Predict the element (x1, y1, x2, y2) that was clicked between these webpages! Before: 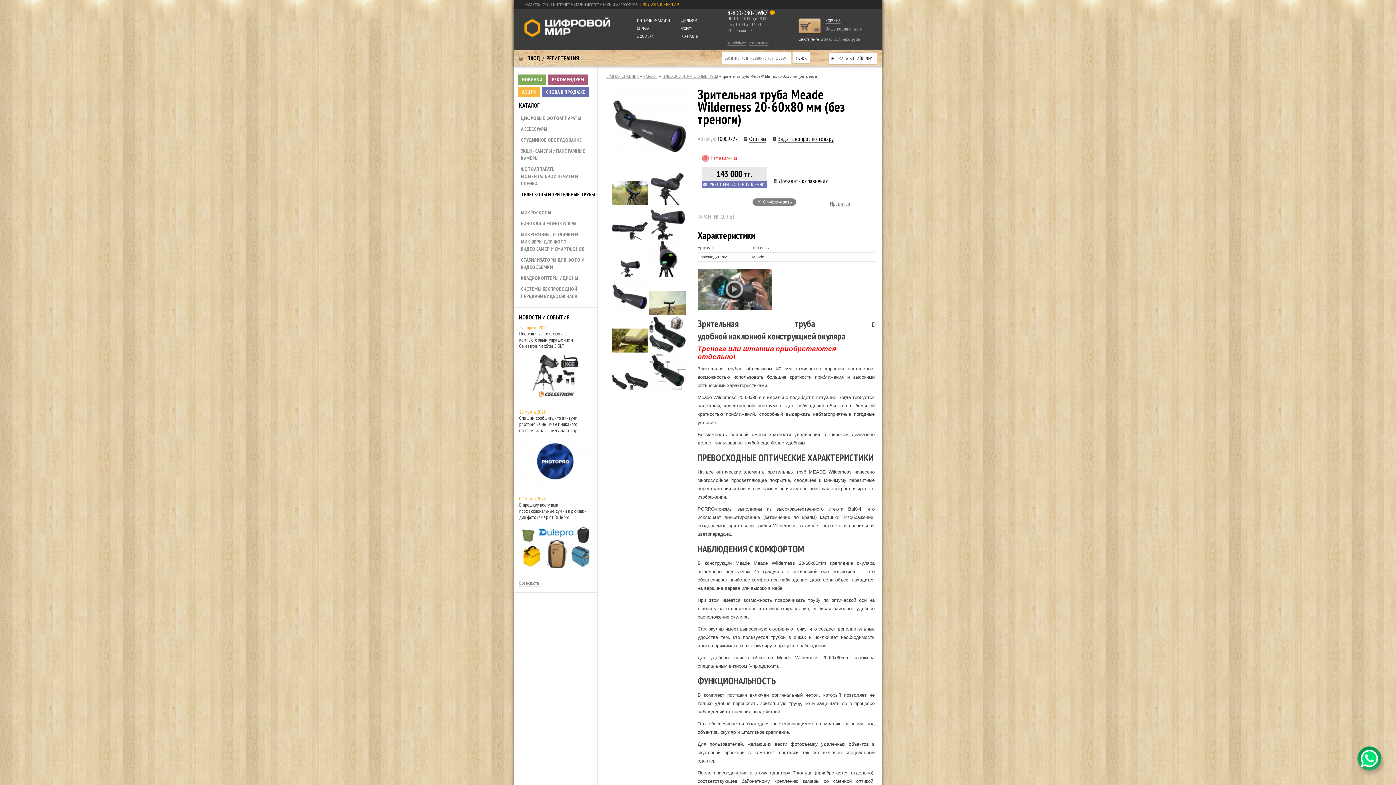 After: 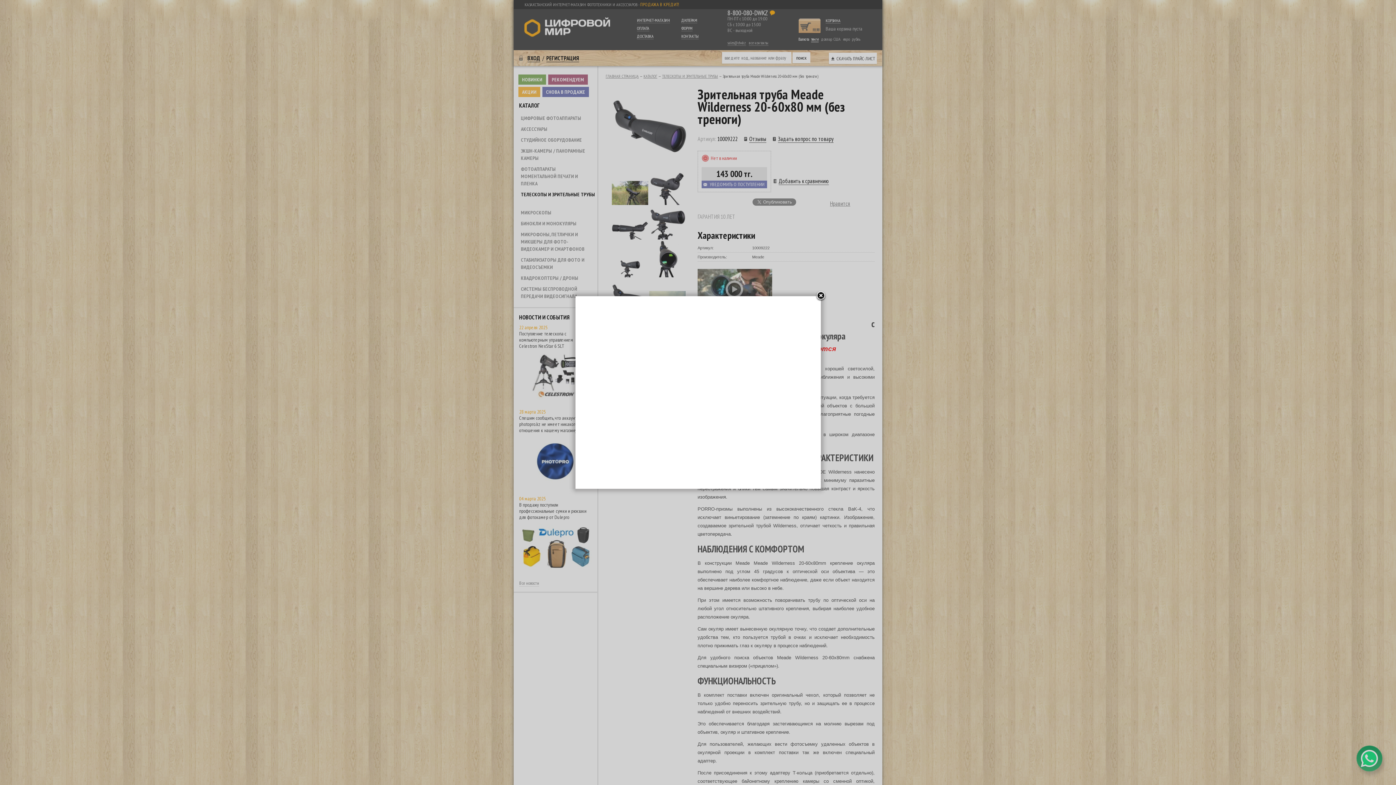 Action: bbox: (697, 269, 774, 310)